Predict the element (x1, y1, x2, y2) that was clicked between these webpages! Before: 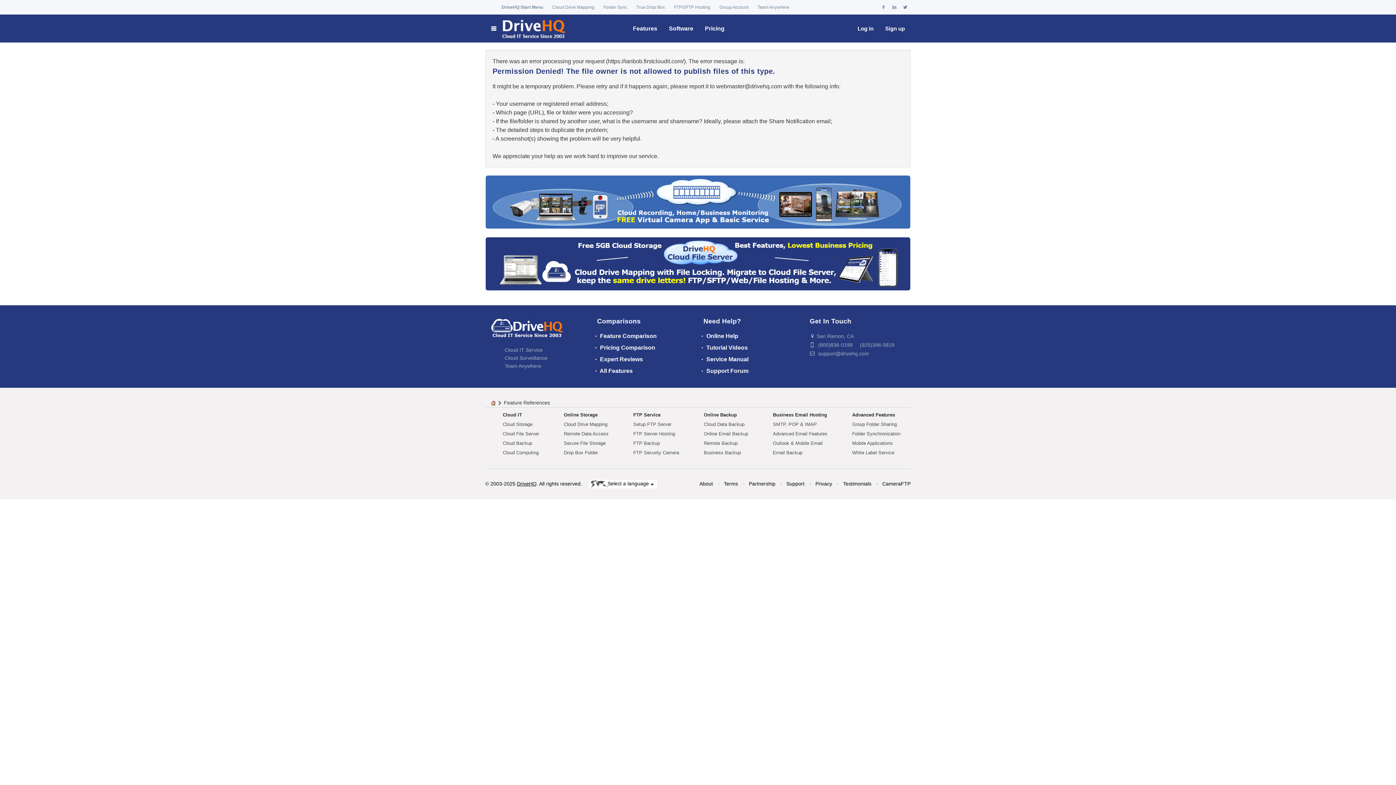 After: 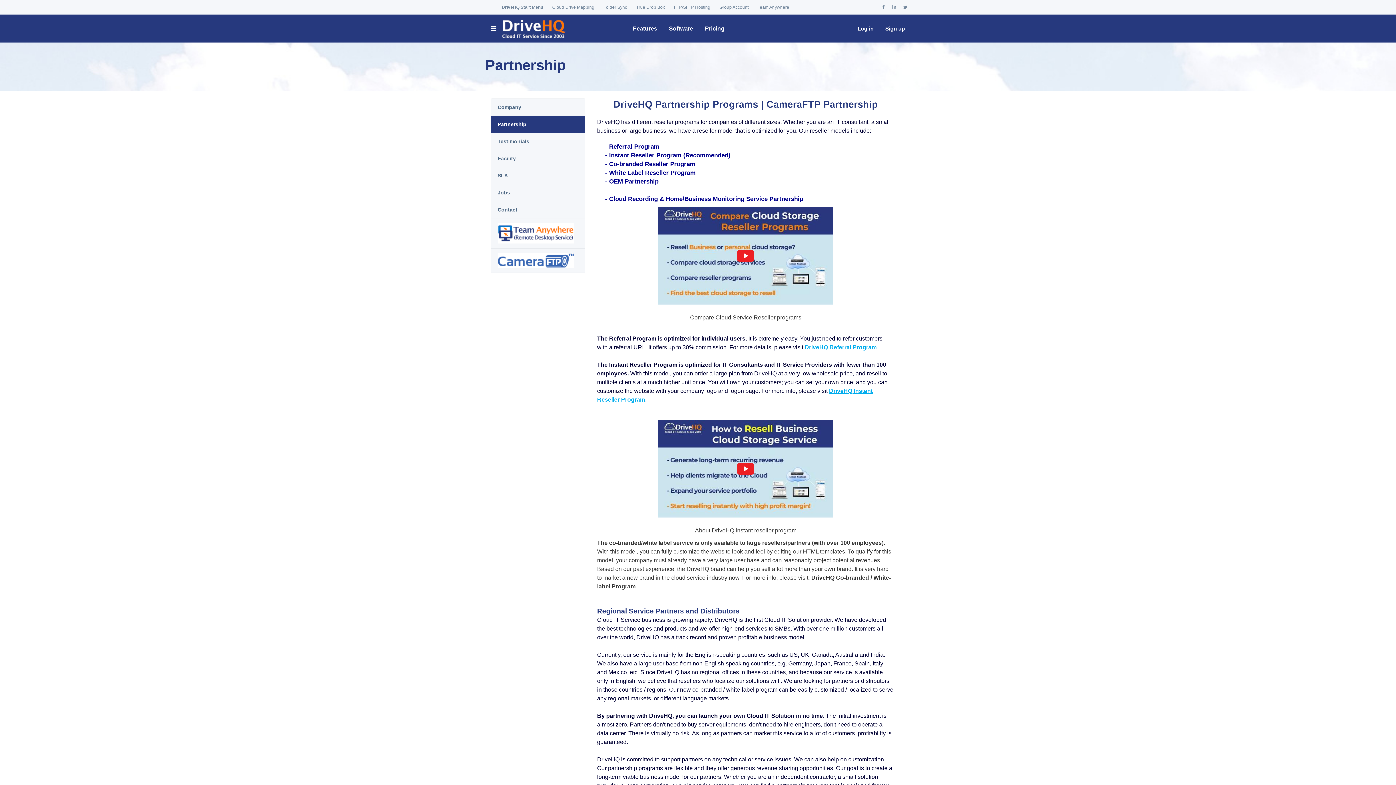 Action: label: Partnership bbox: (749, 481, 775, 486)